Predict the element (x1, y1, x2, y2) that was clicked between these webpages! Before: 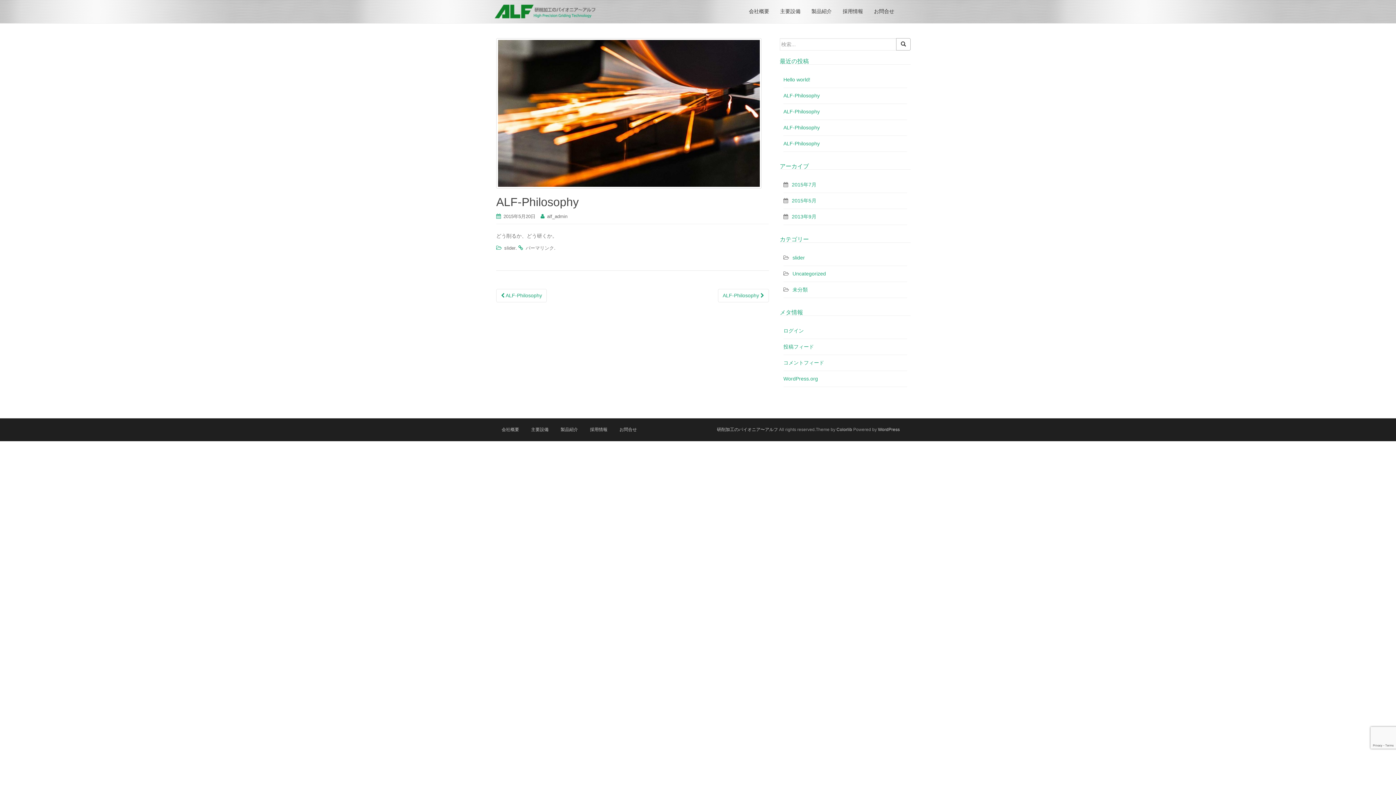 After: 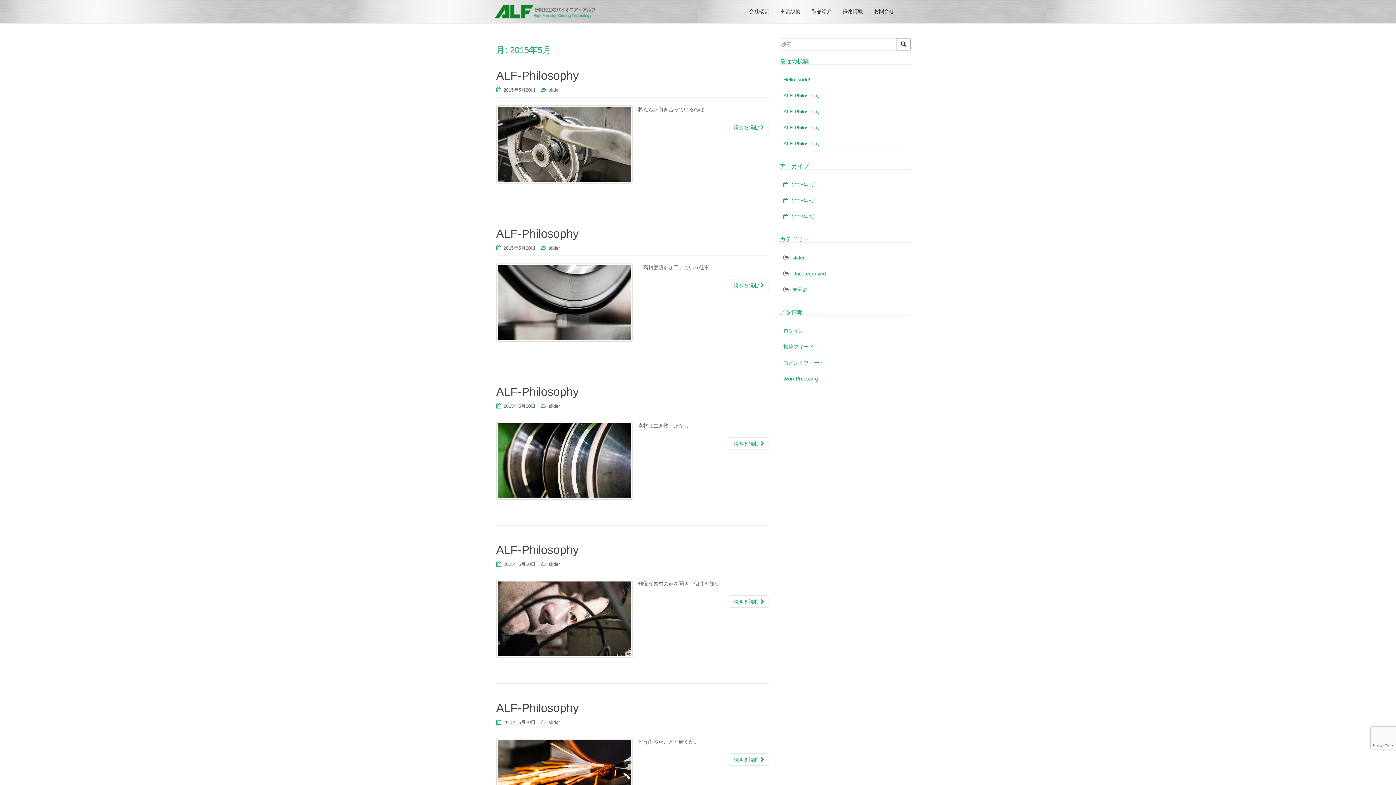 Action: label: 2015年5月 bbox: (792, 197, 816, 203)